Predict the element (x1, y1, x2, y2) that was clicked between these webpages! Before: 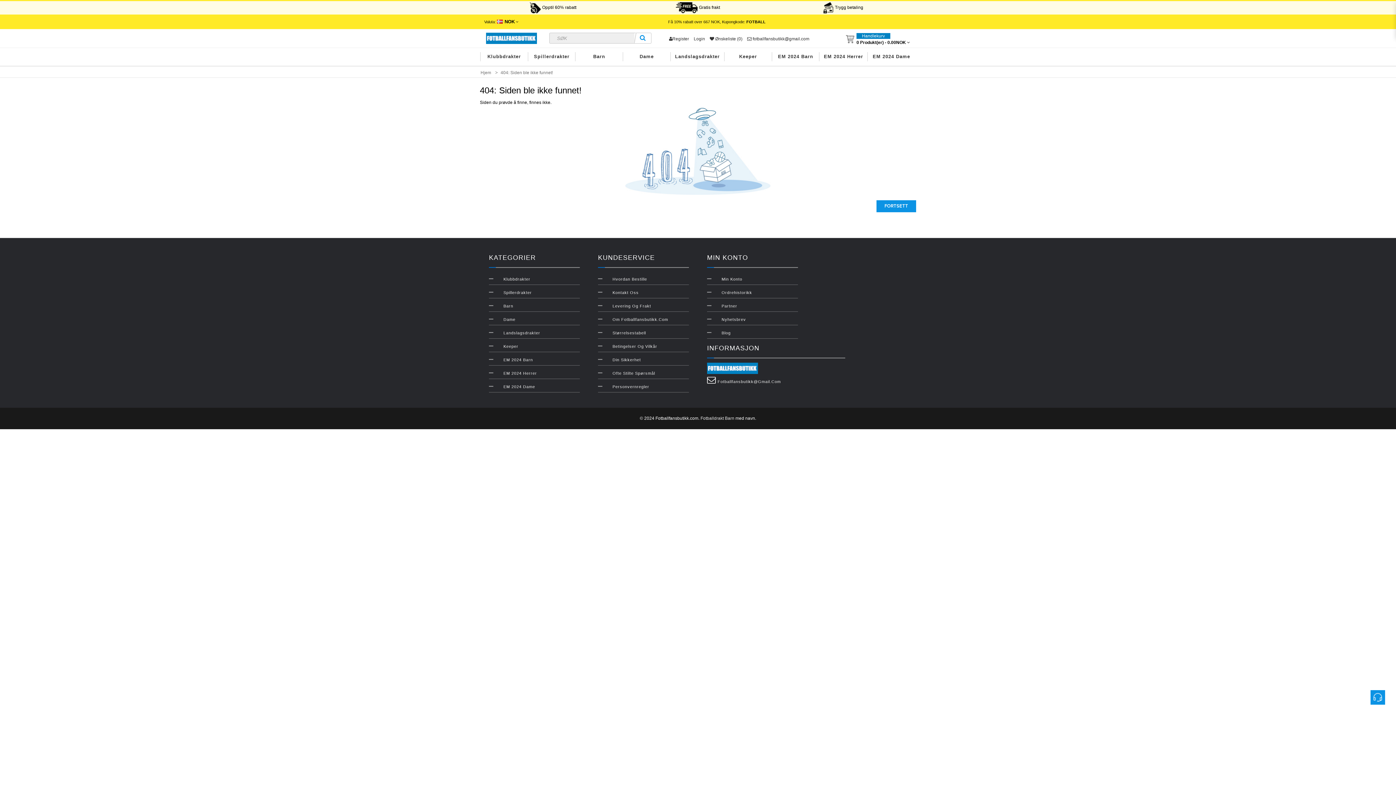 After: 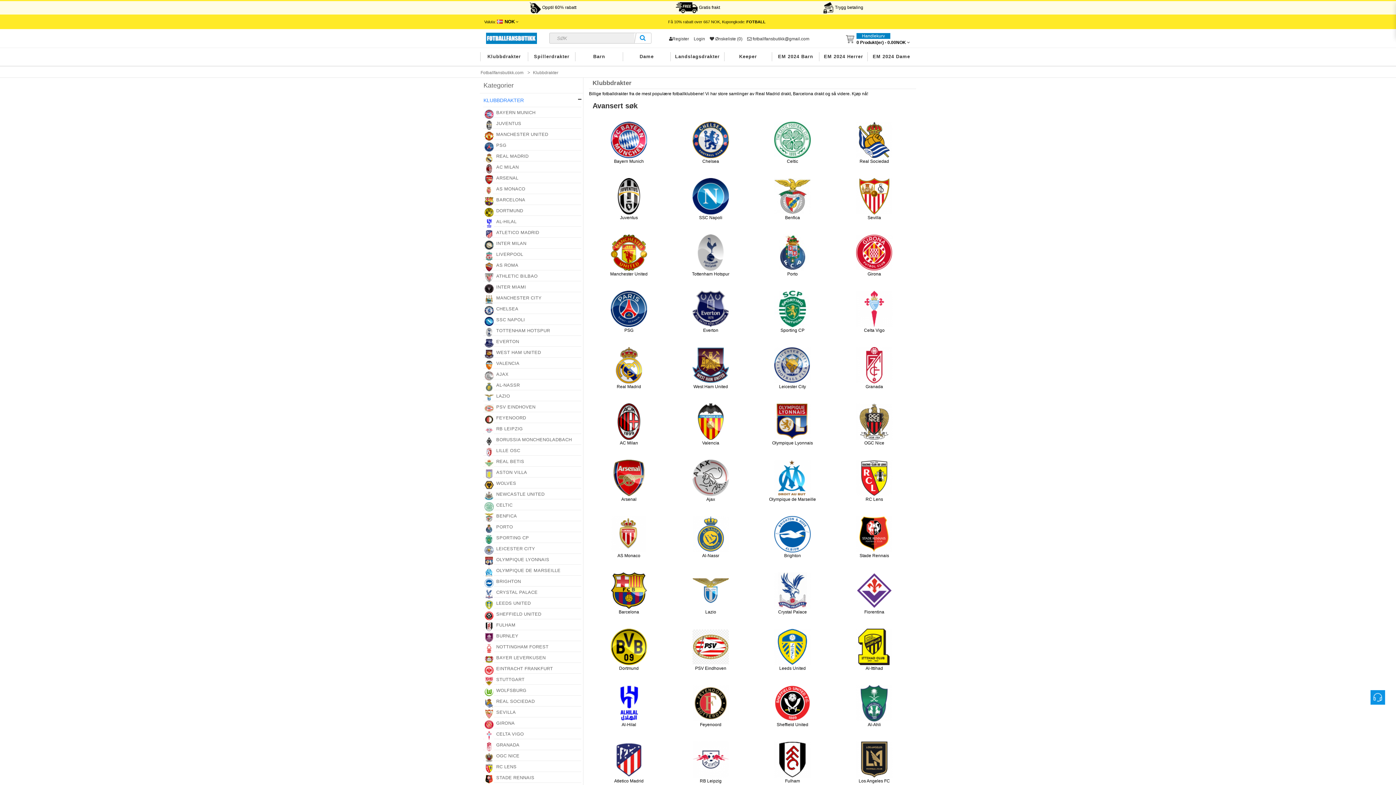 Action: label: Klubbdrakter bbox: (496, 275, 530, 283)